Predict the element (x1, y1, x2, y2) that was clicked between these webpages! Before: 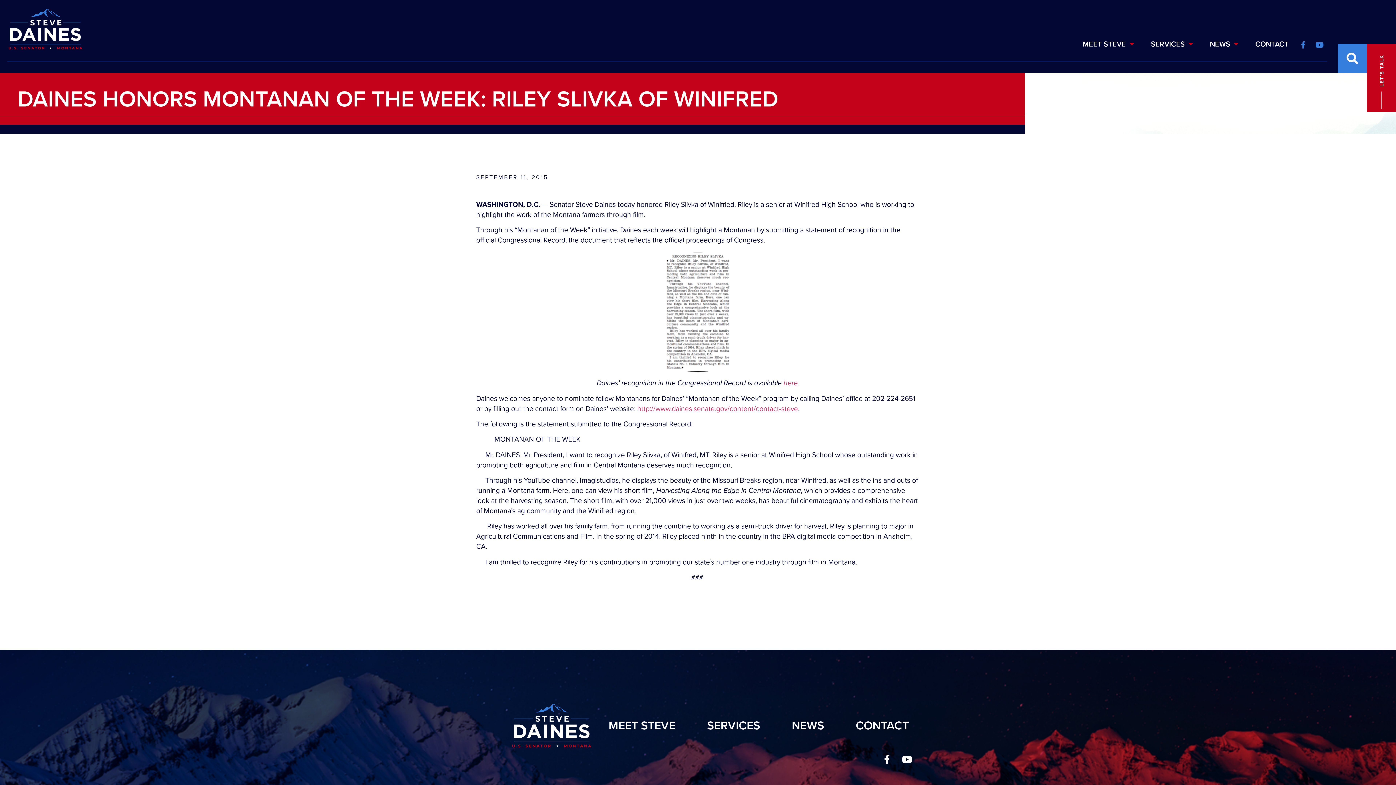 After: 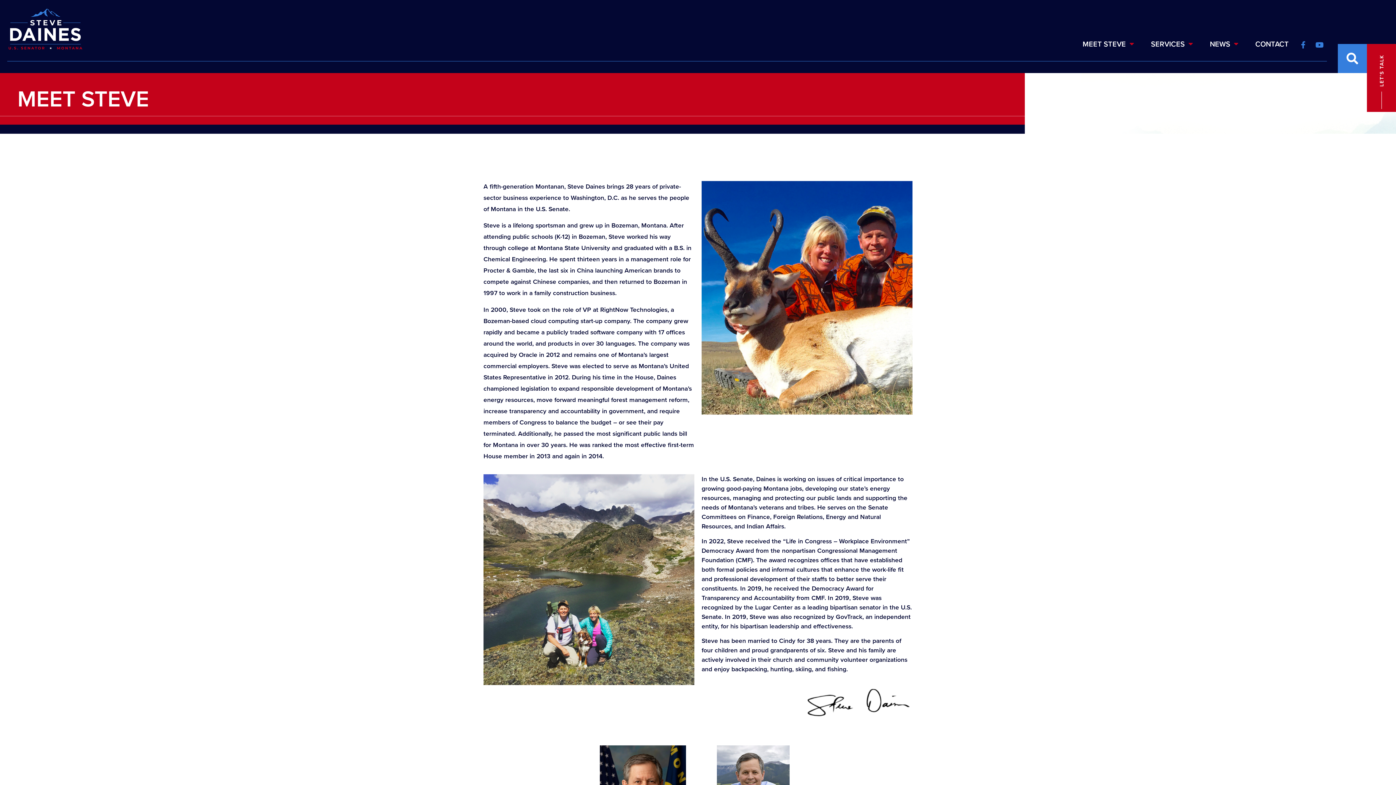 Action: bbox: (601, 715, 682, 736) label: MEET STEVE